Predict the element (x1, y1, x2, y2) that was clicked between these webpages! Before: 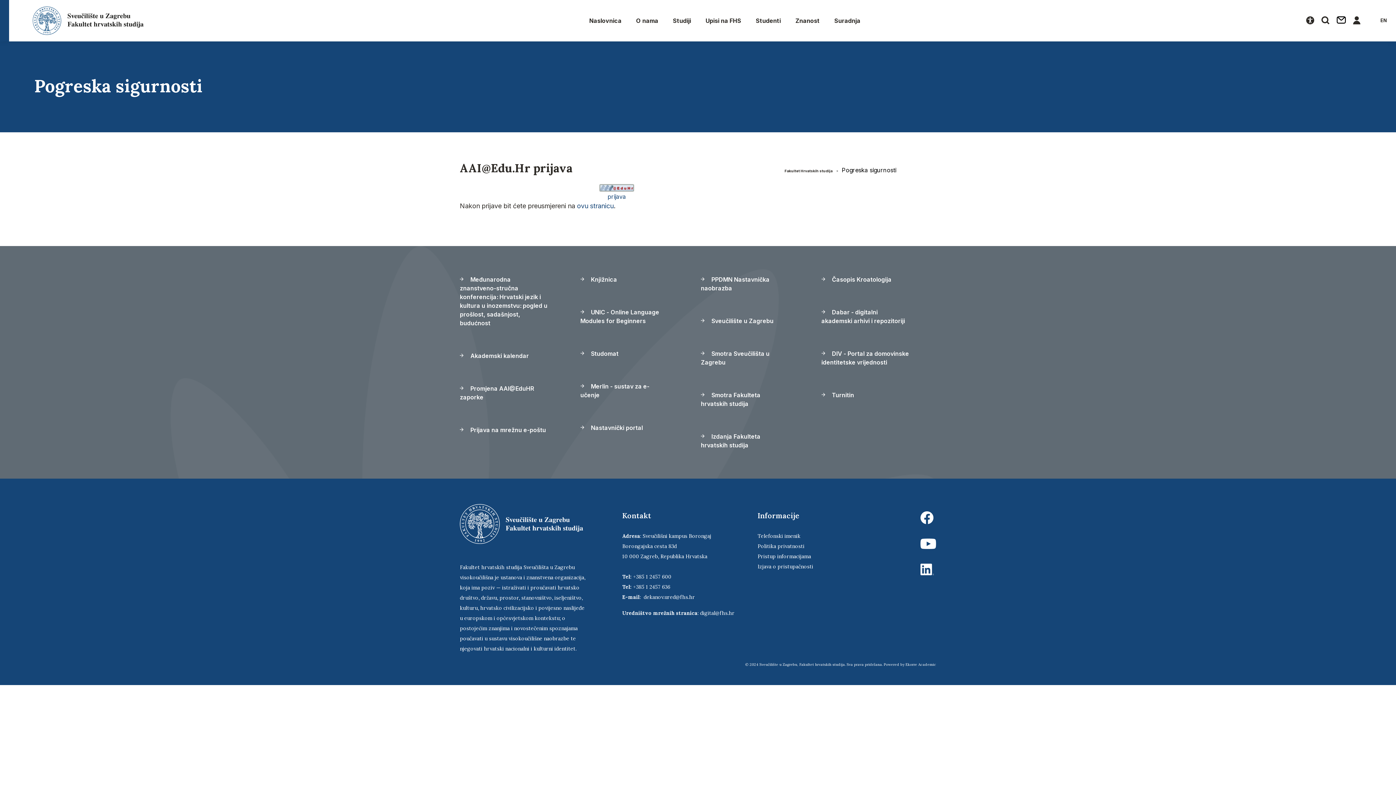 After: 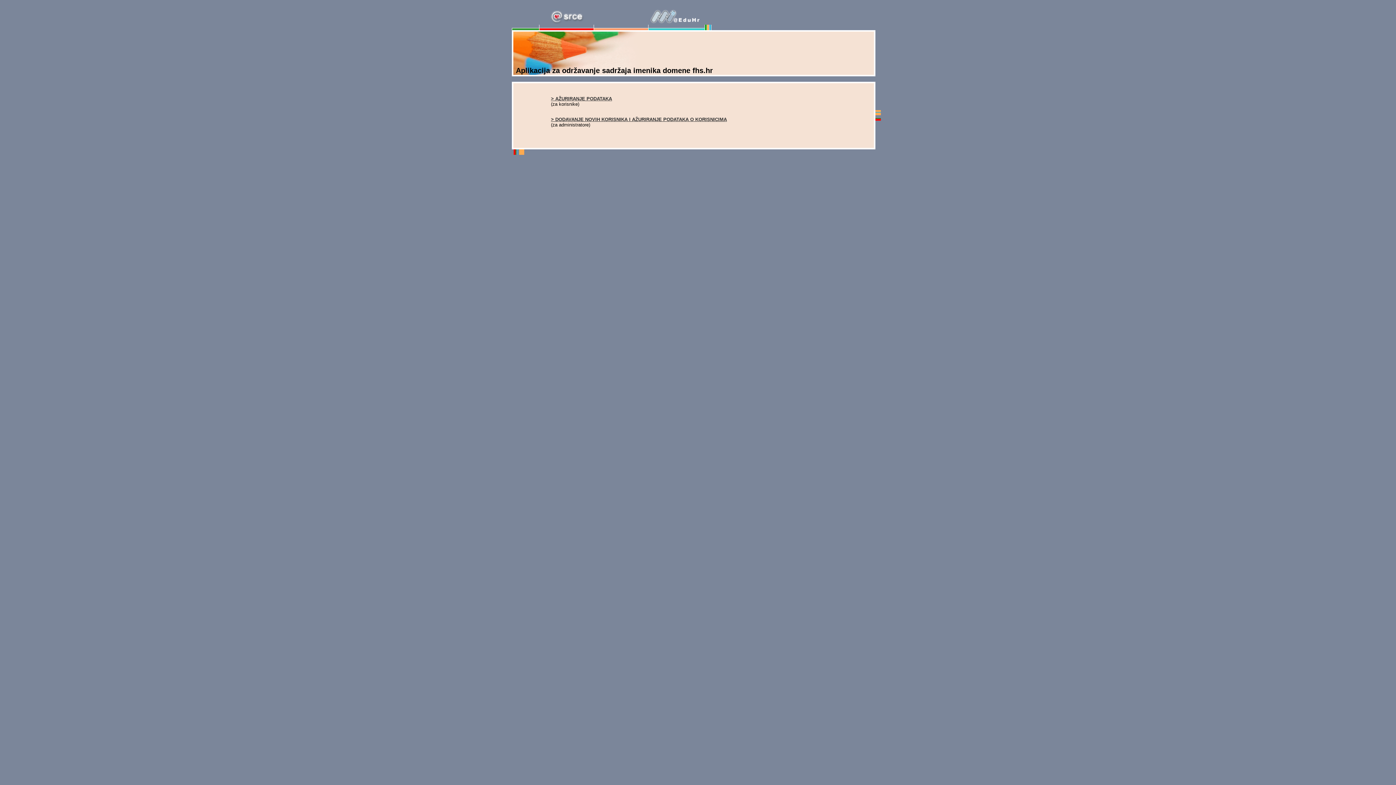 Action: bbox: (460, 379, 547, 406) label:  Promjena AAI@EduHR zaporke